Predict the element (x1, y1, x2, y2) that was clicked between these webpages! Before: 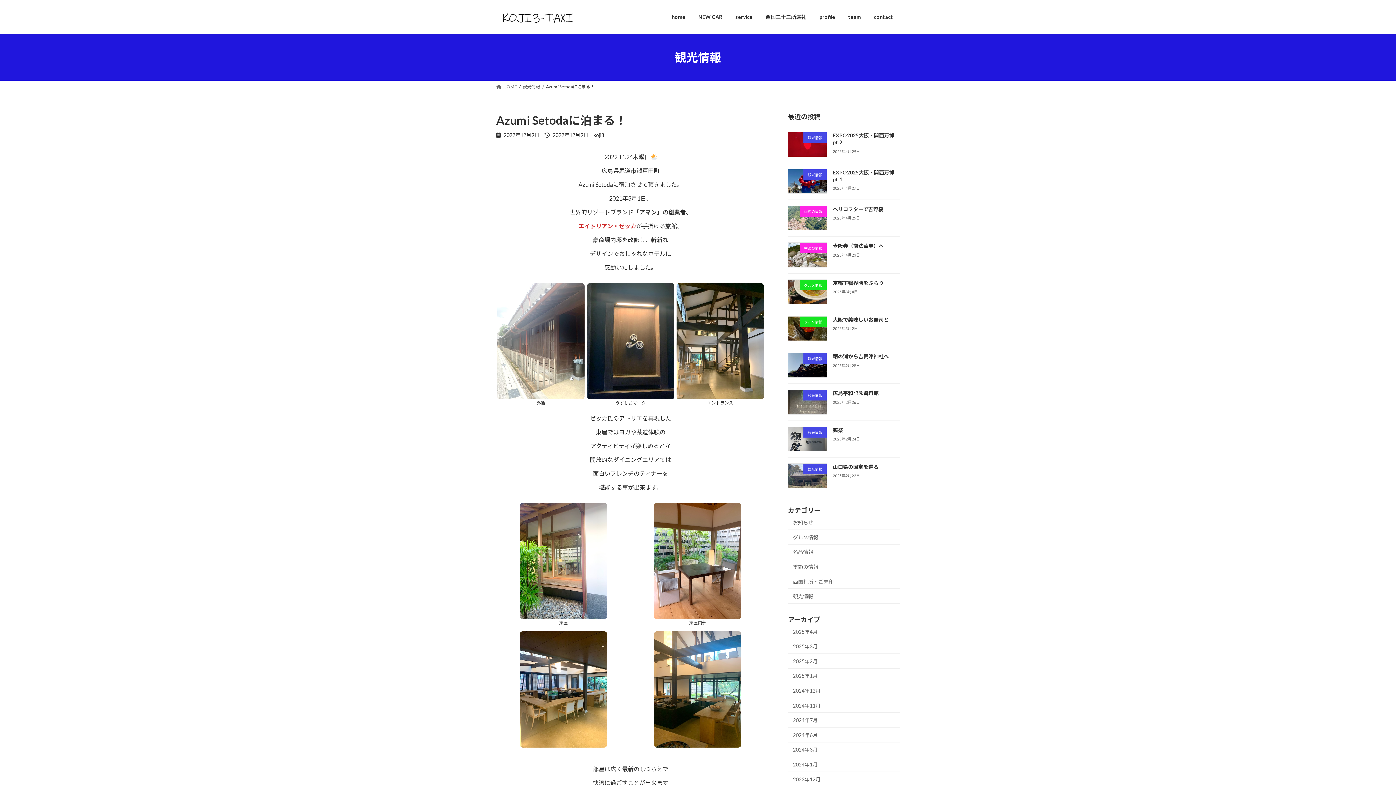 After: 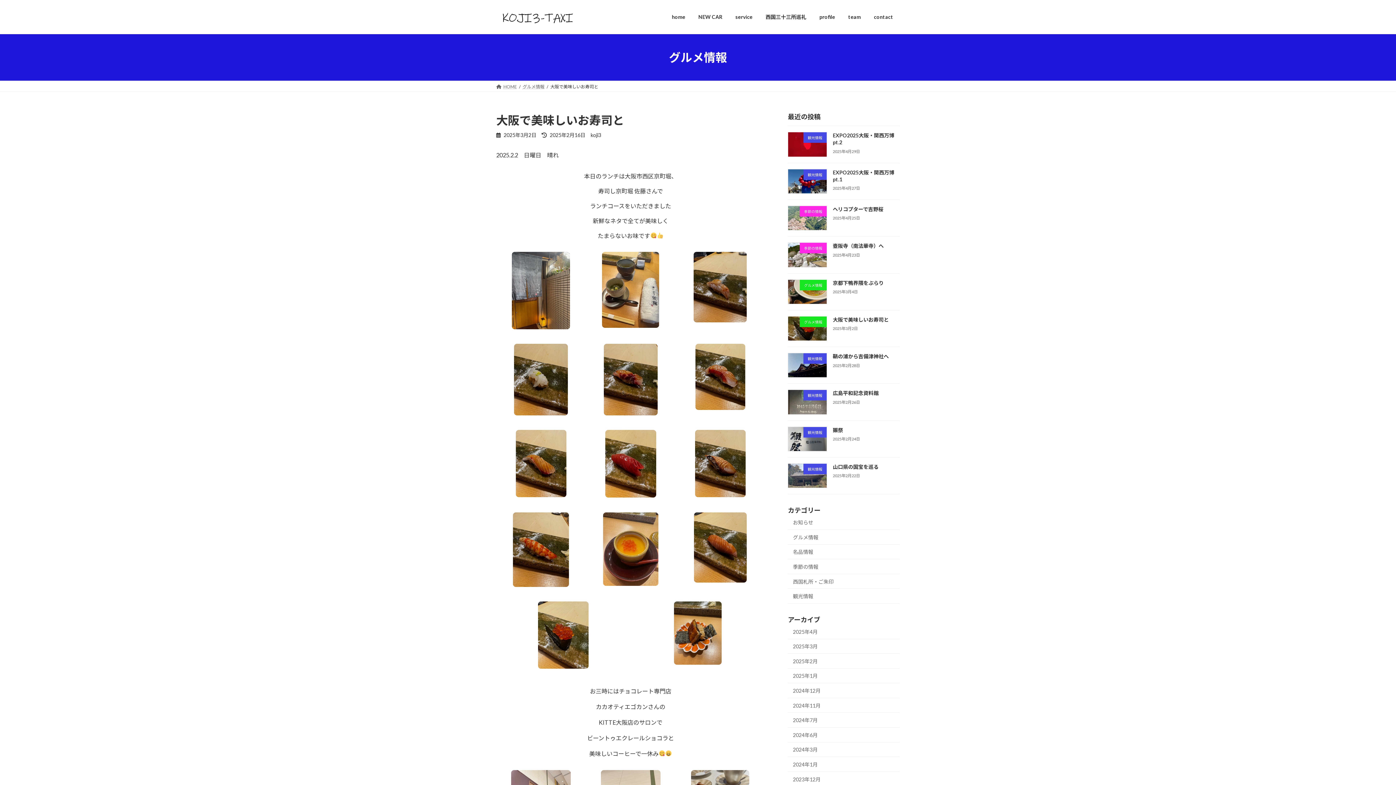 Action: bbox: (833, 316, 889, 322) label: 大阪で美味しいお寿司と